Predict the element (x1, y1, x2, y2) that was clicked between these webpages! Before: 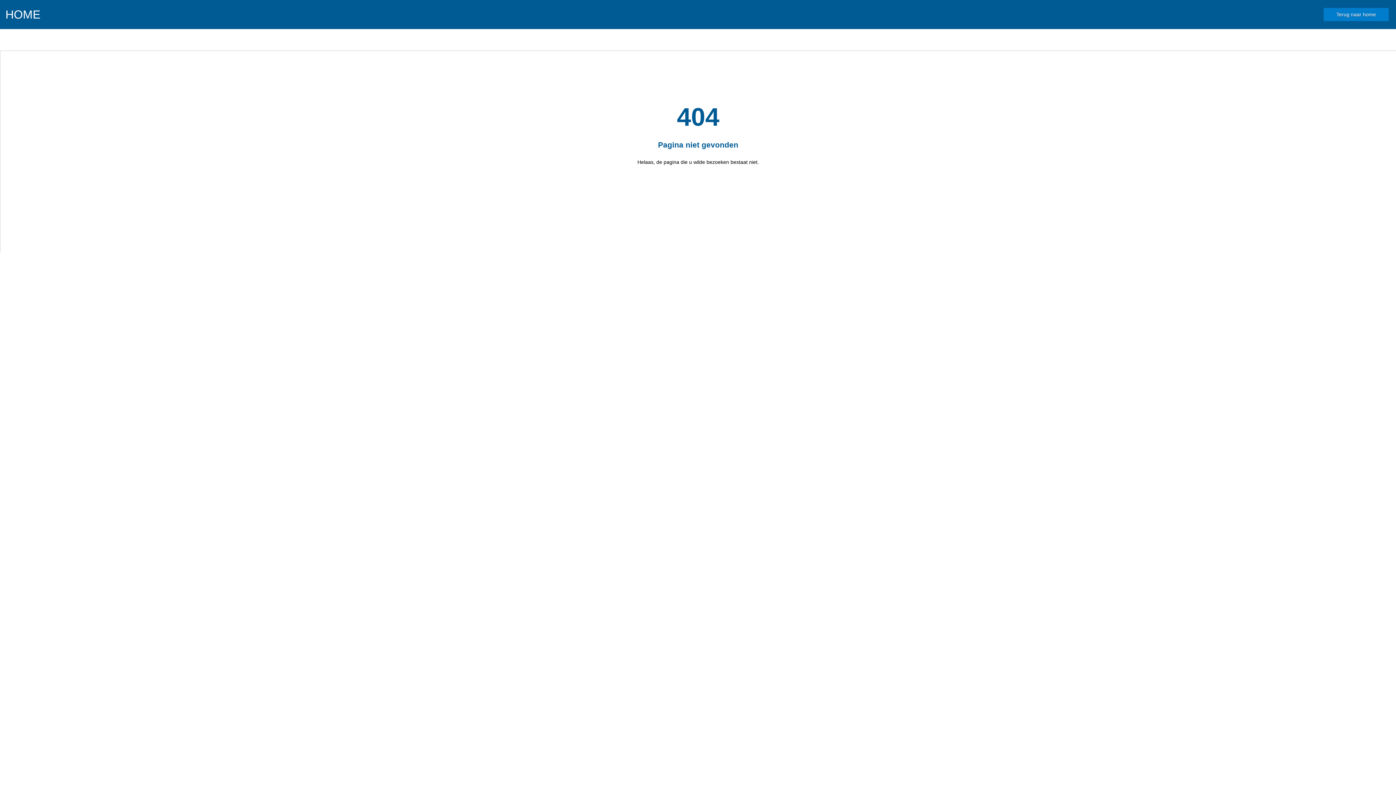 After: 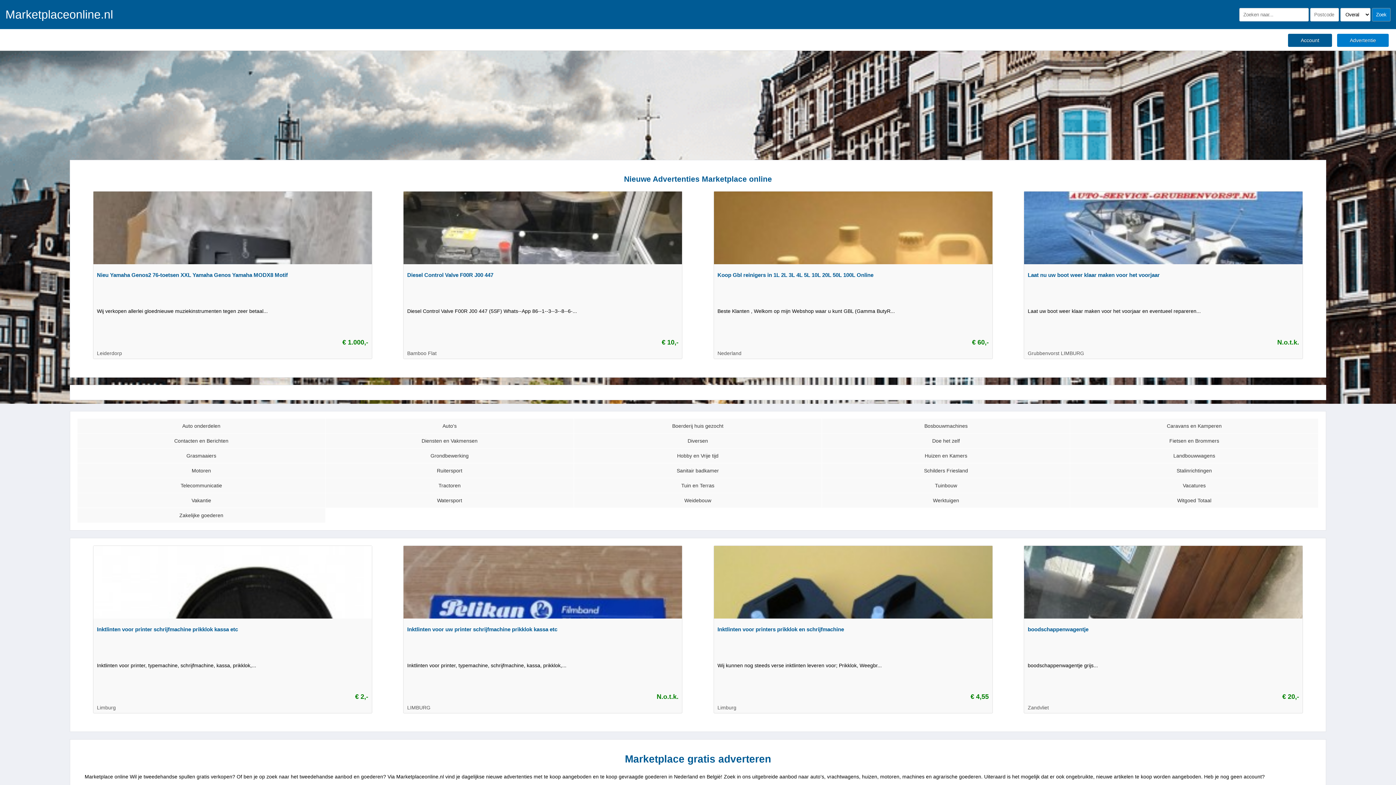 Action: bbox: (1324, 8, 1389, 21) label: Terug naar home